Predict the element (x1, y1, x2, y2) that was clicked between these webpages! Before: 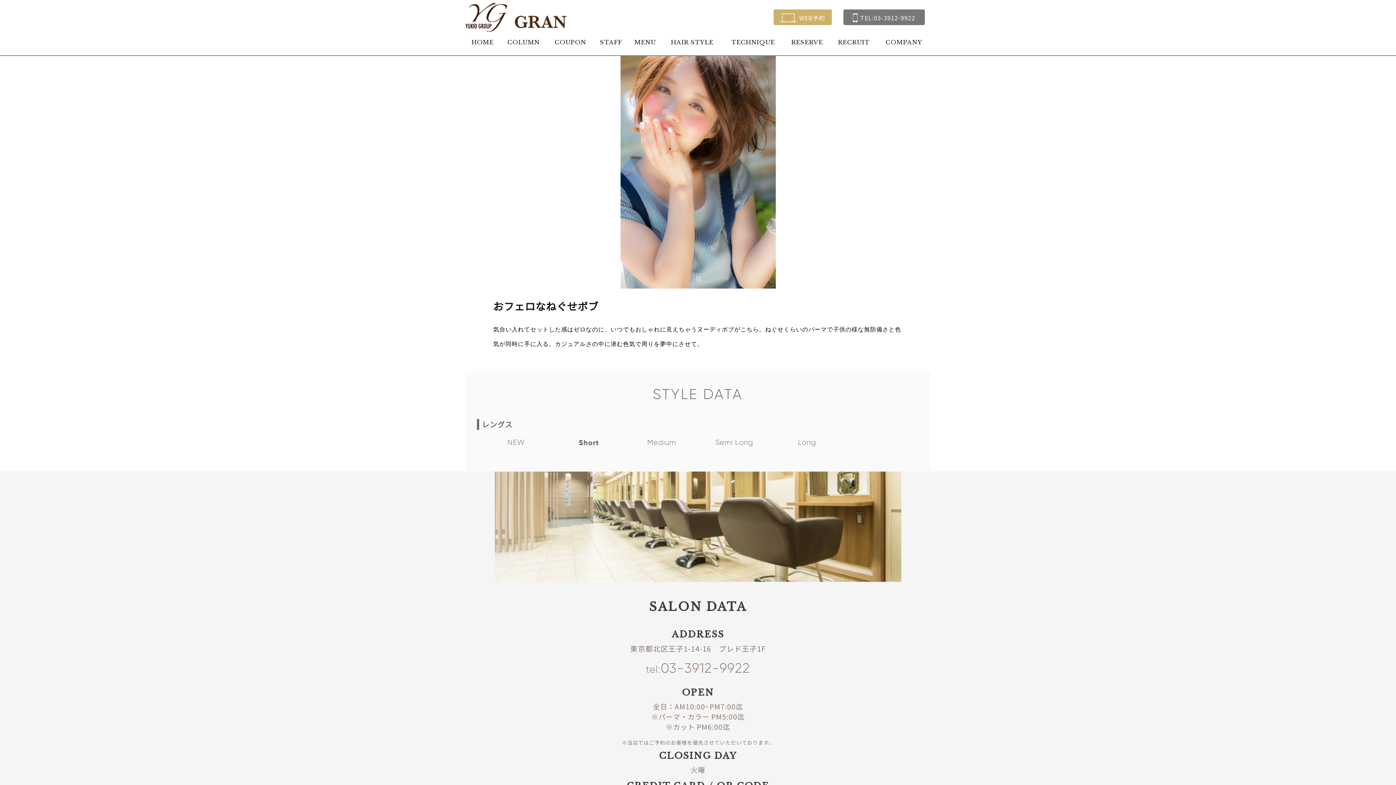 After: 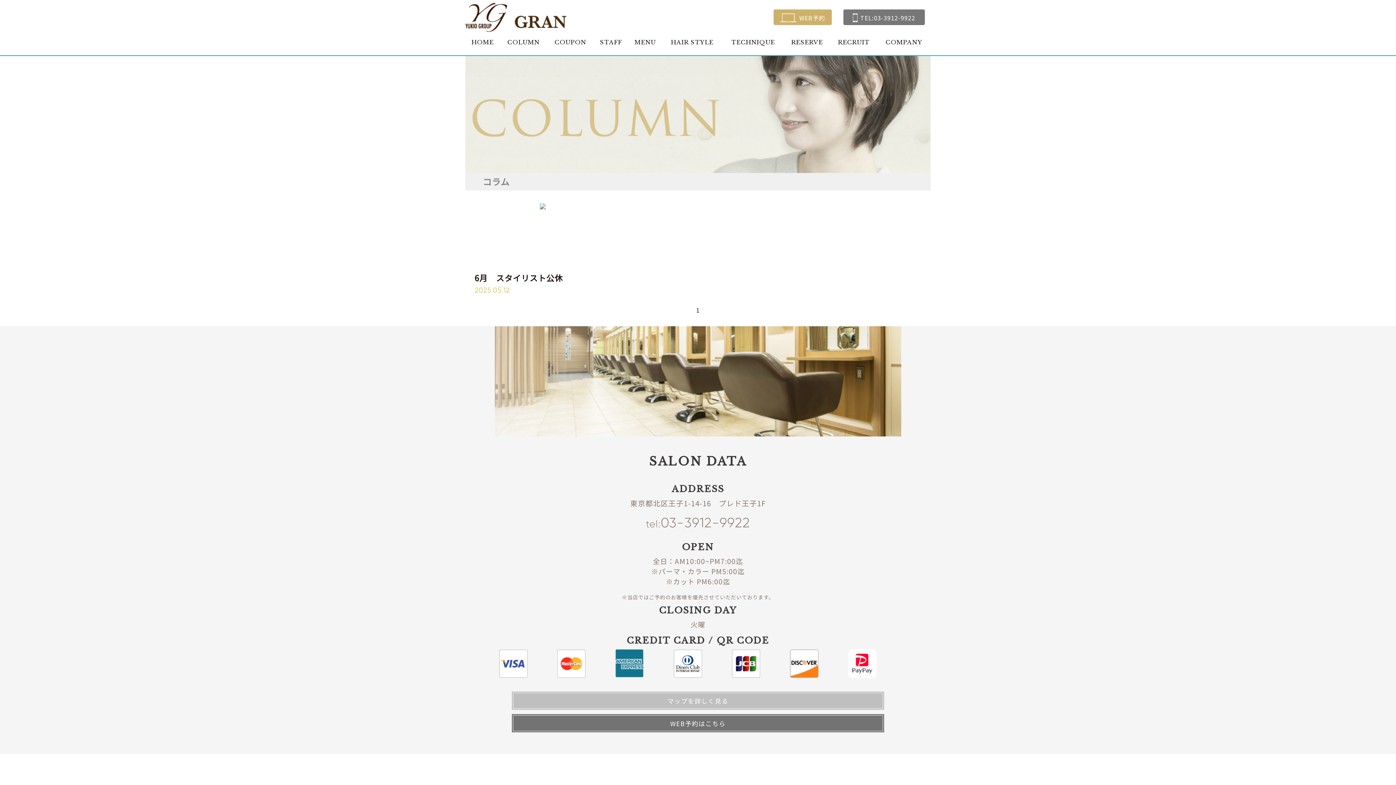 Action: label: COLUMN bbox: (507, 38, 539, 45)